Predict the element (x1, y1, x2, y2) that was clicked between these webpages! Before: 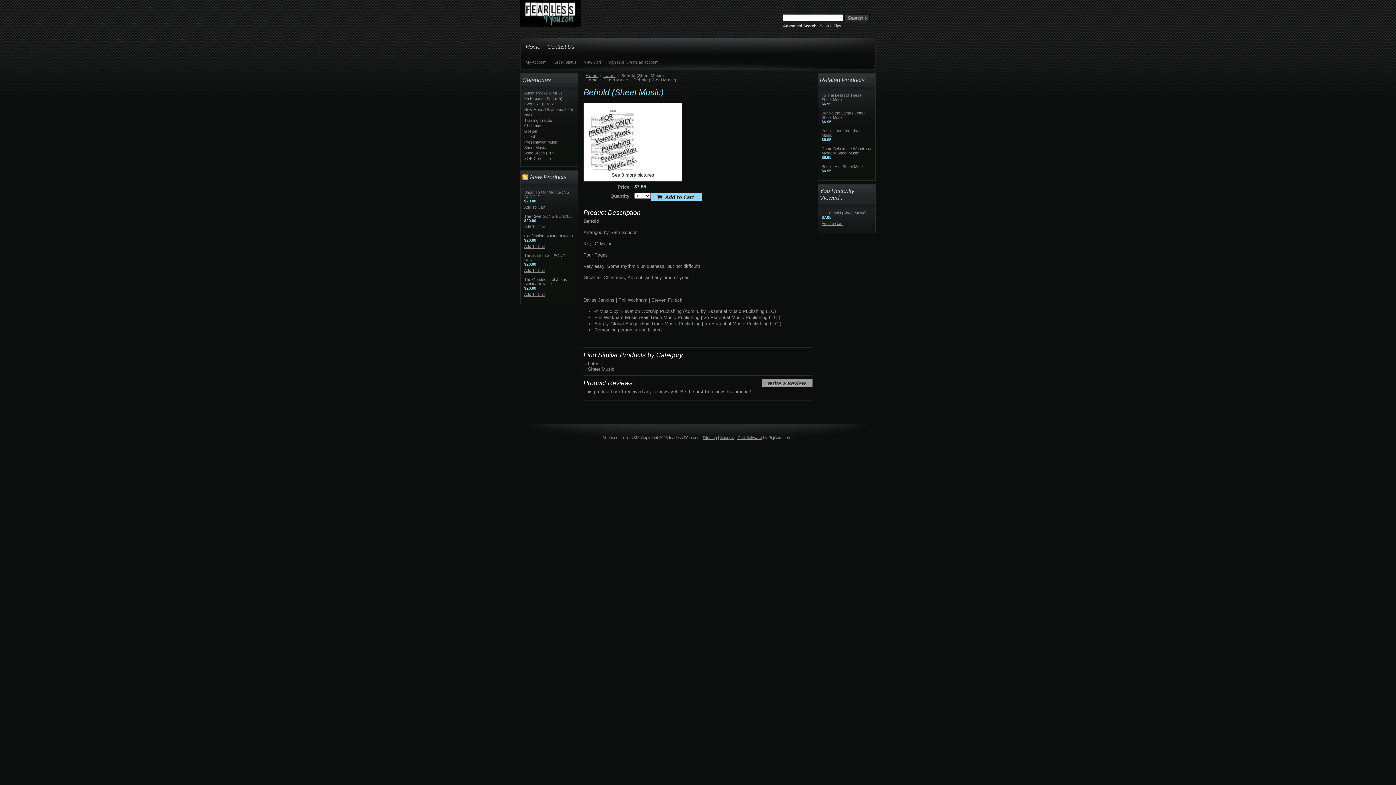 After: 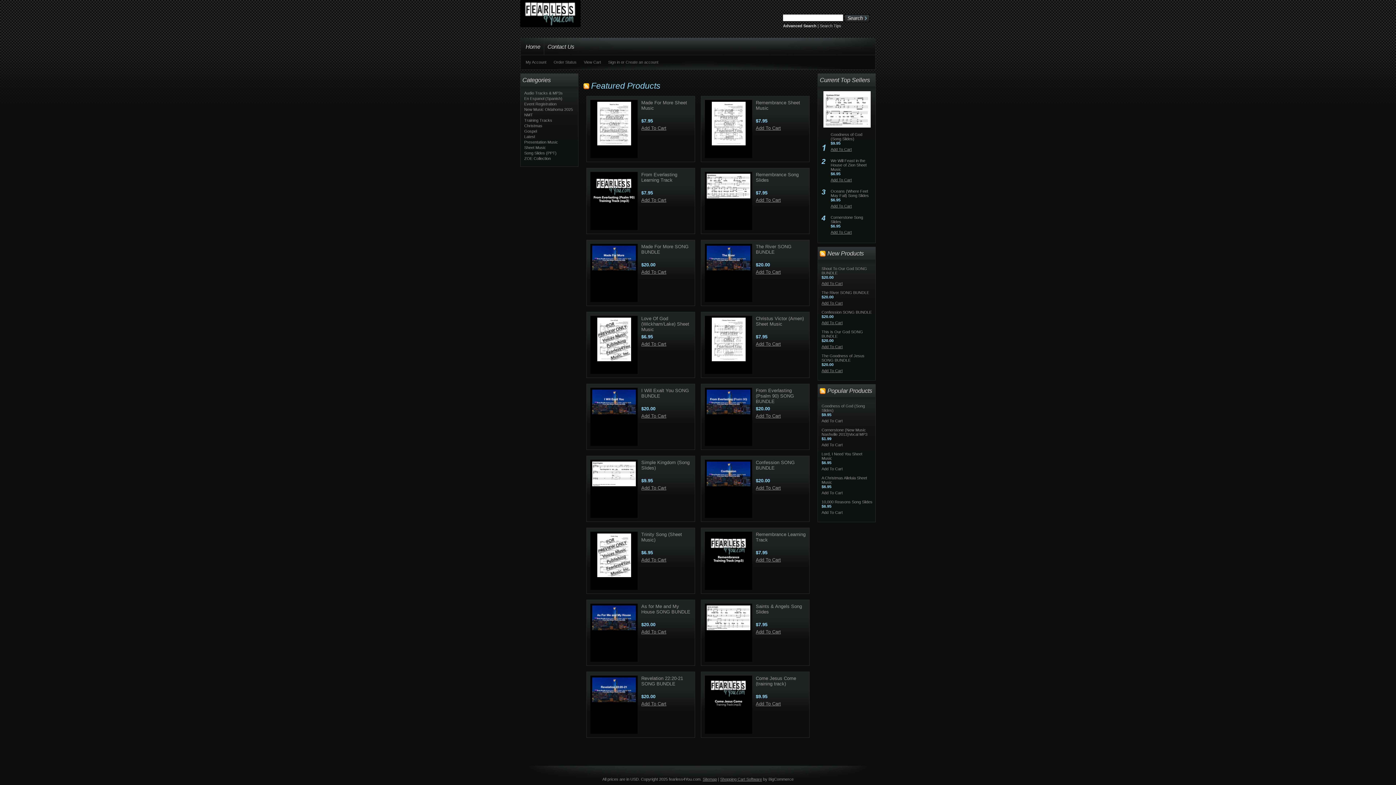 Action: label: Home bbox: (585, 77, 601, 82)